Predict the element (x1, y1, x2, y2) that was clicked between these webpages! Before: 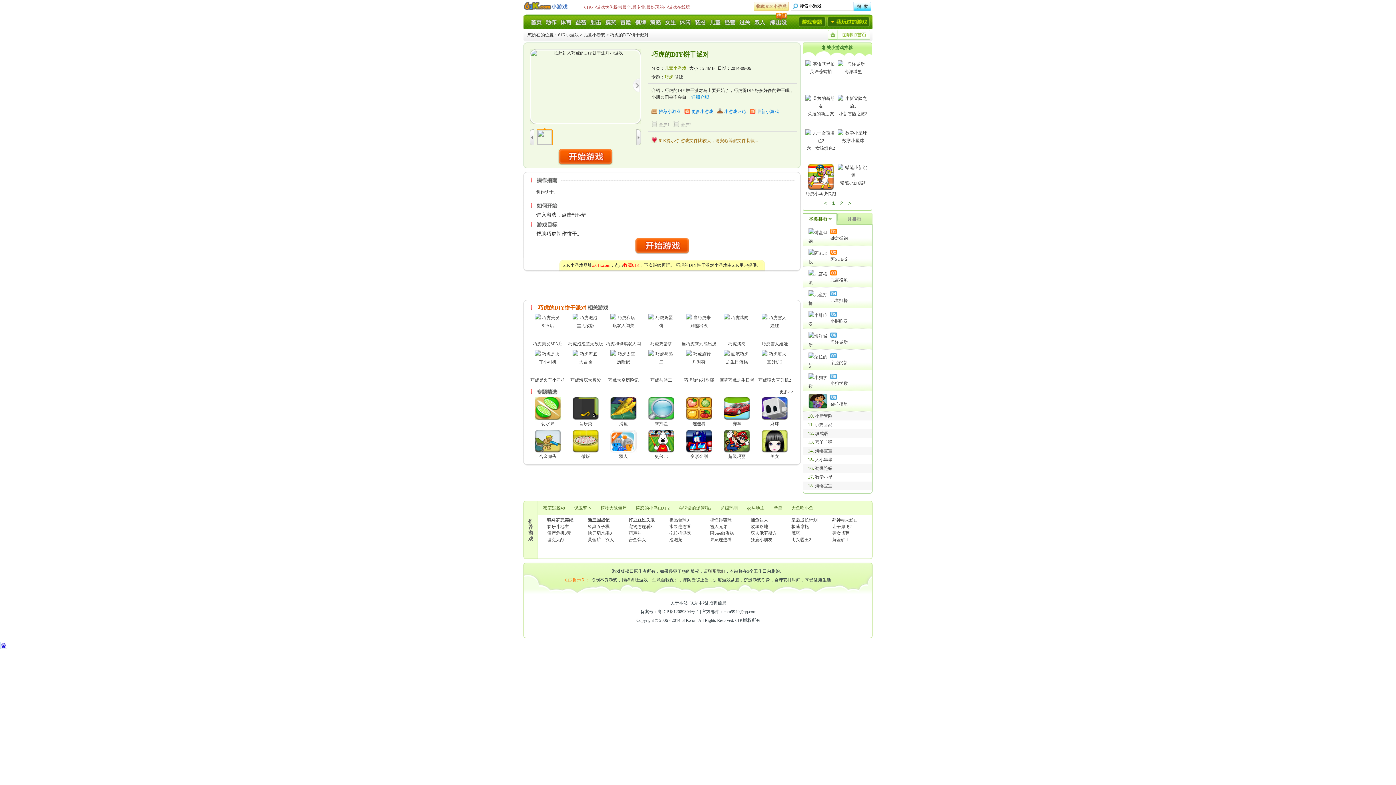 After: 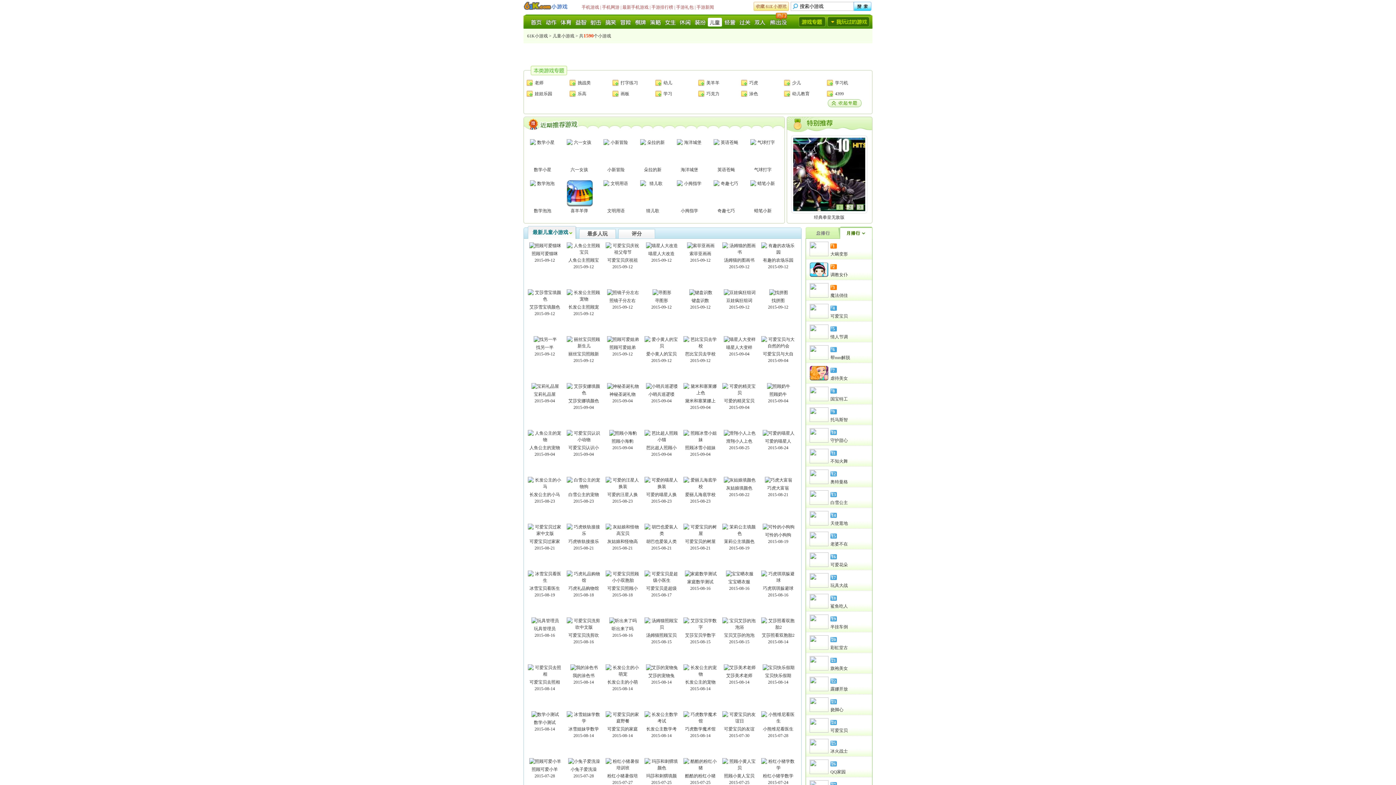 Action: bbox: (583, 32, 605, 37) label: 儿童小游戏